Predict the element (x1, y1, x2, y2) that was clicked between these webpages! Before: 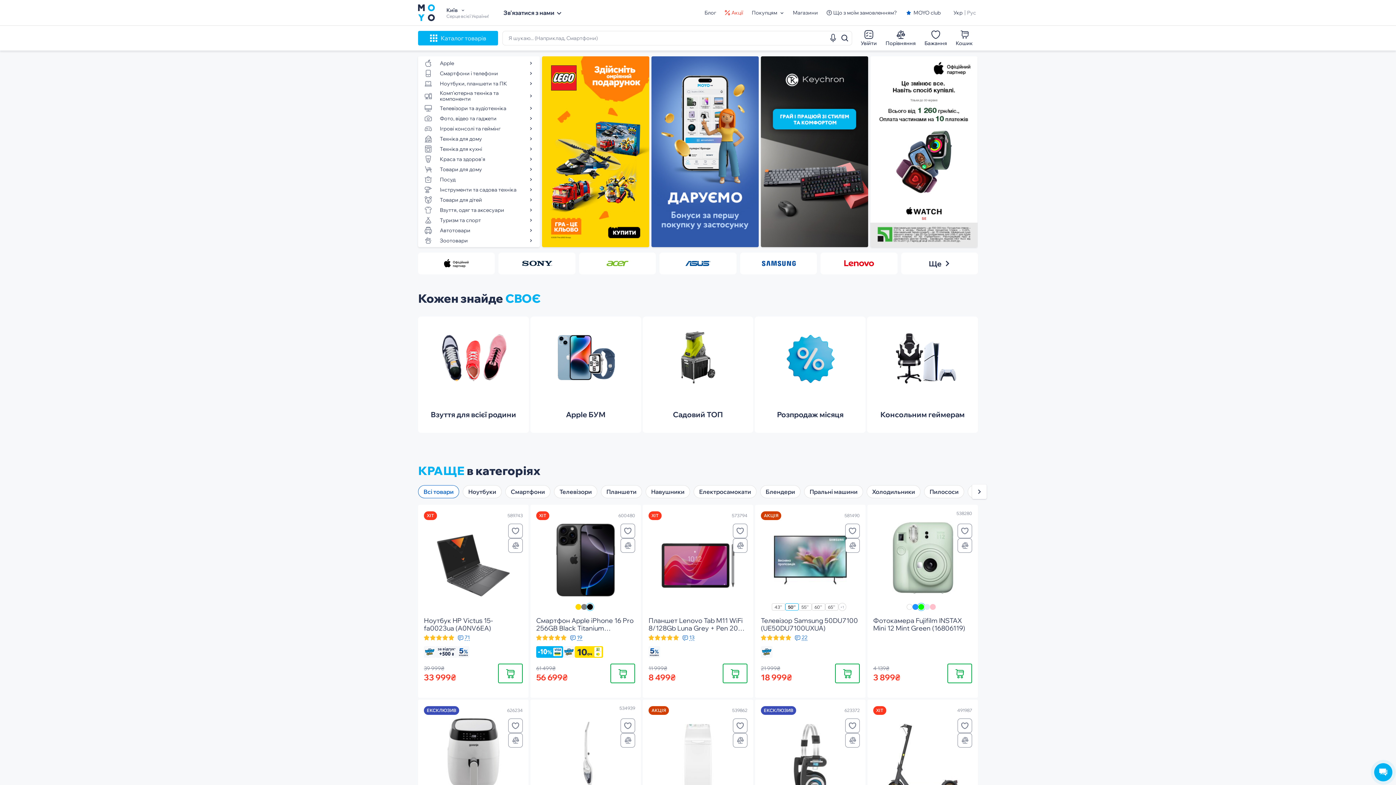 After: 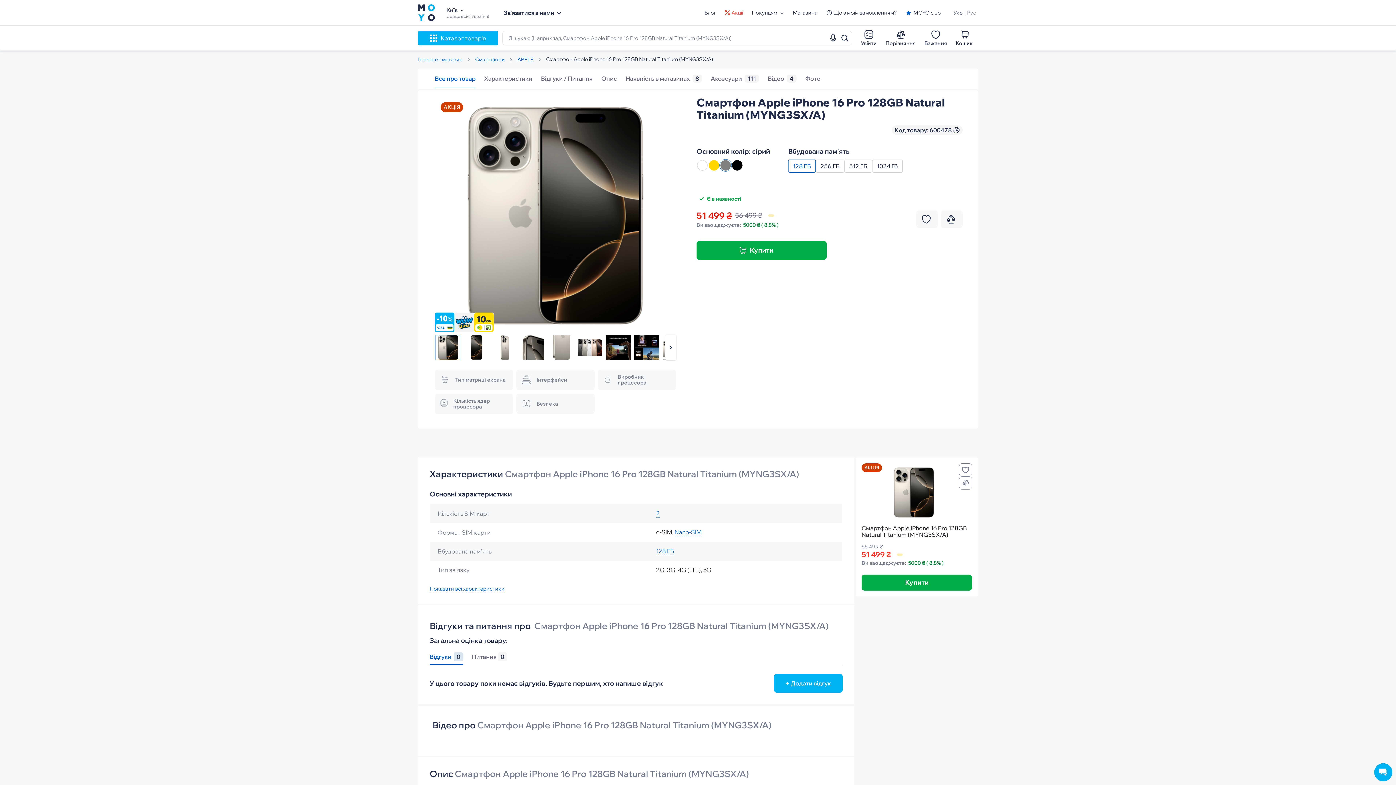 Action: bbox: (581, 604, 587, 610)